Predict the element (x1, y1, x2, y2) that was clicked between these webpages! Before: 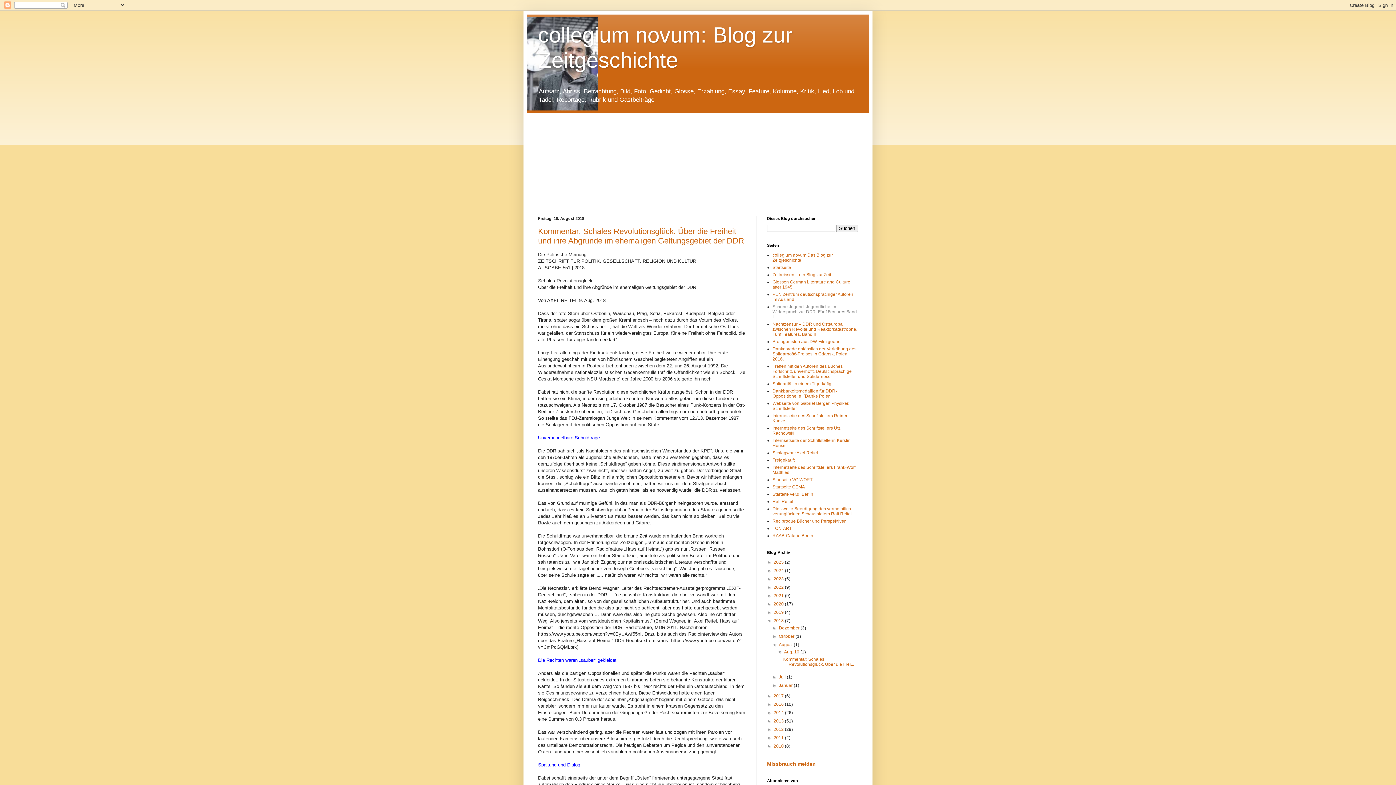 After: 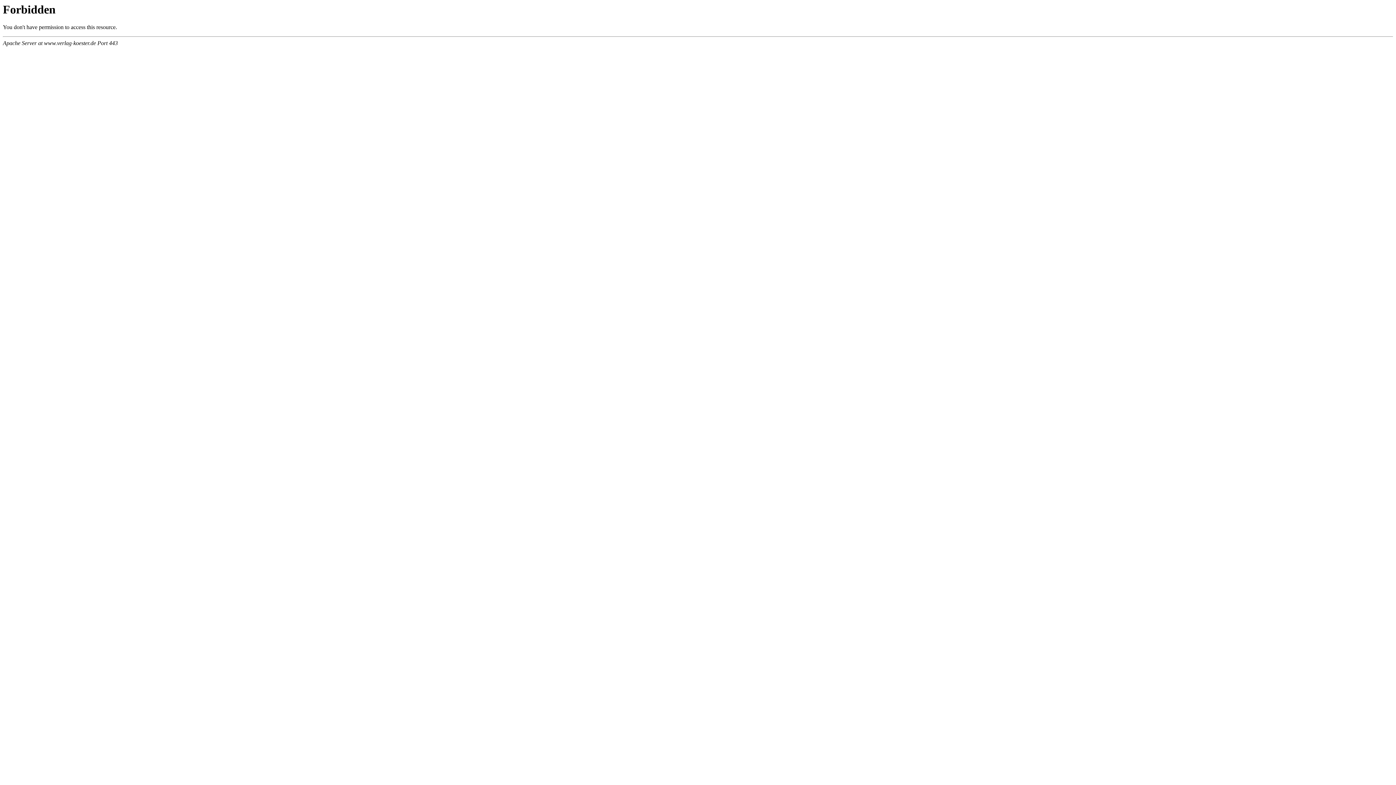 Action: label: Nachtzensur – DDR und Osteuropa zwischen Revolte und Reaktorkatastrophe. Fünf Features. Band II bbox: (772, 321, 857, 337)